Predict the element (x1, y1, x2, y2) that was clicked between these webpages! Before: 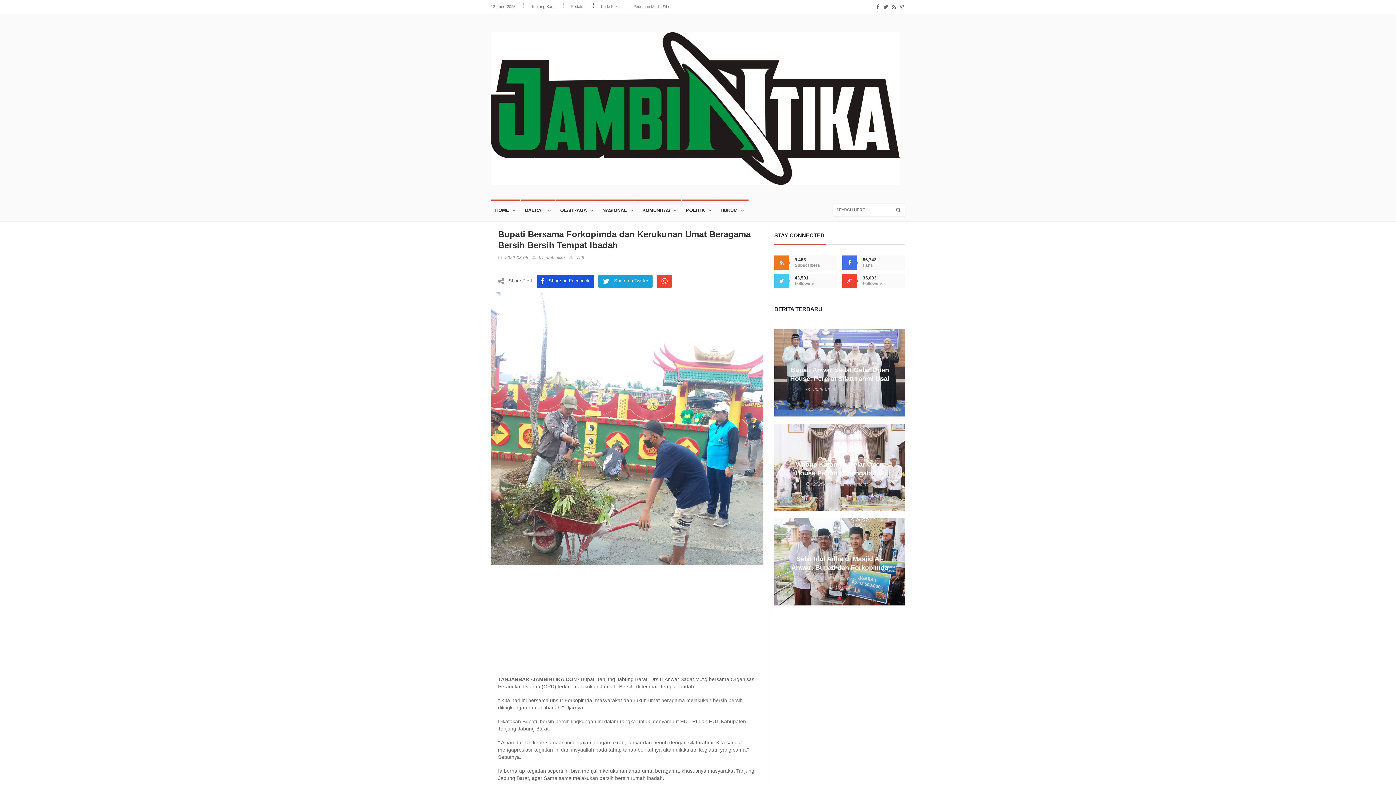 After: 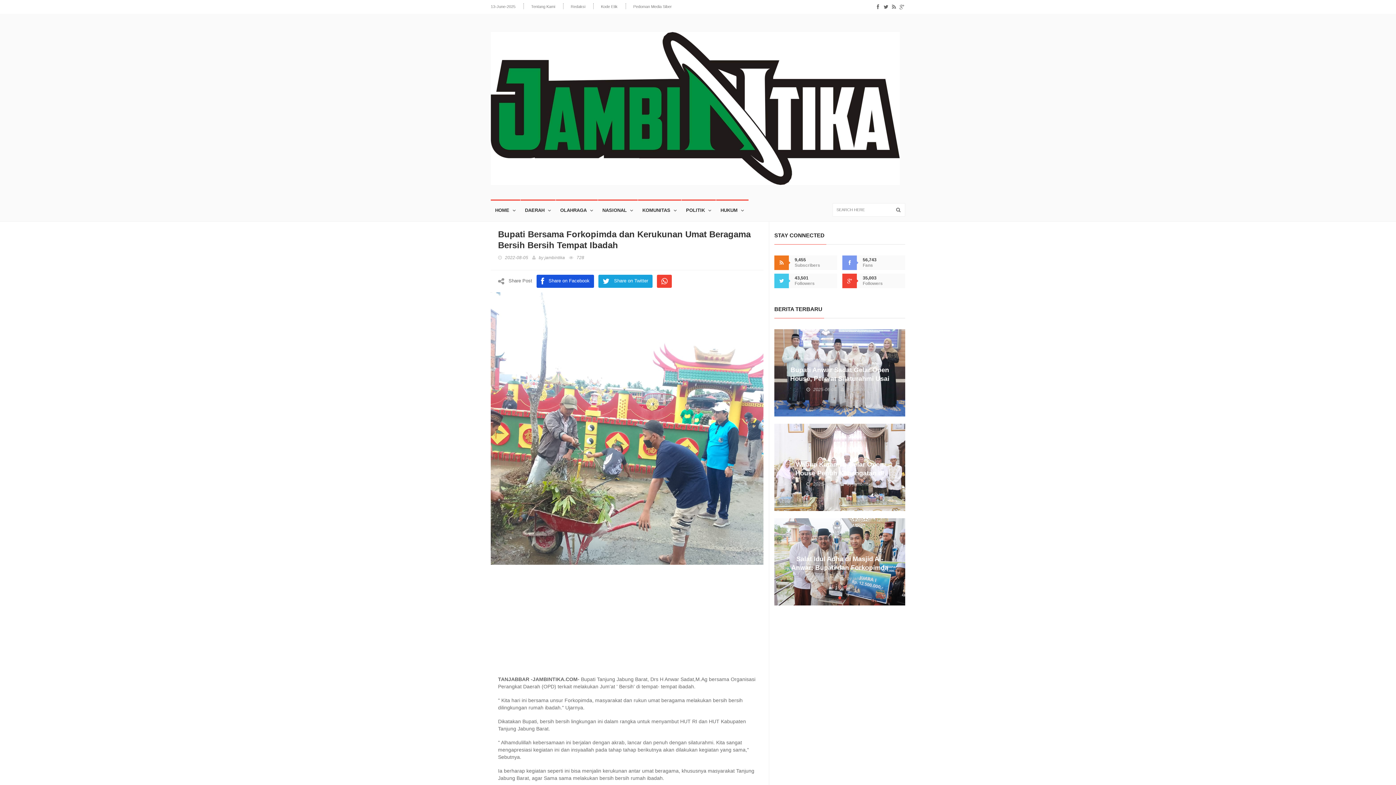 Action: bbox: (842, 255, 857, 270)